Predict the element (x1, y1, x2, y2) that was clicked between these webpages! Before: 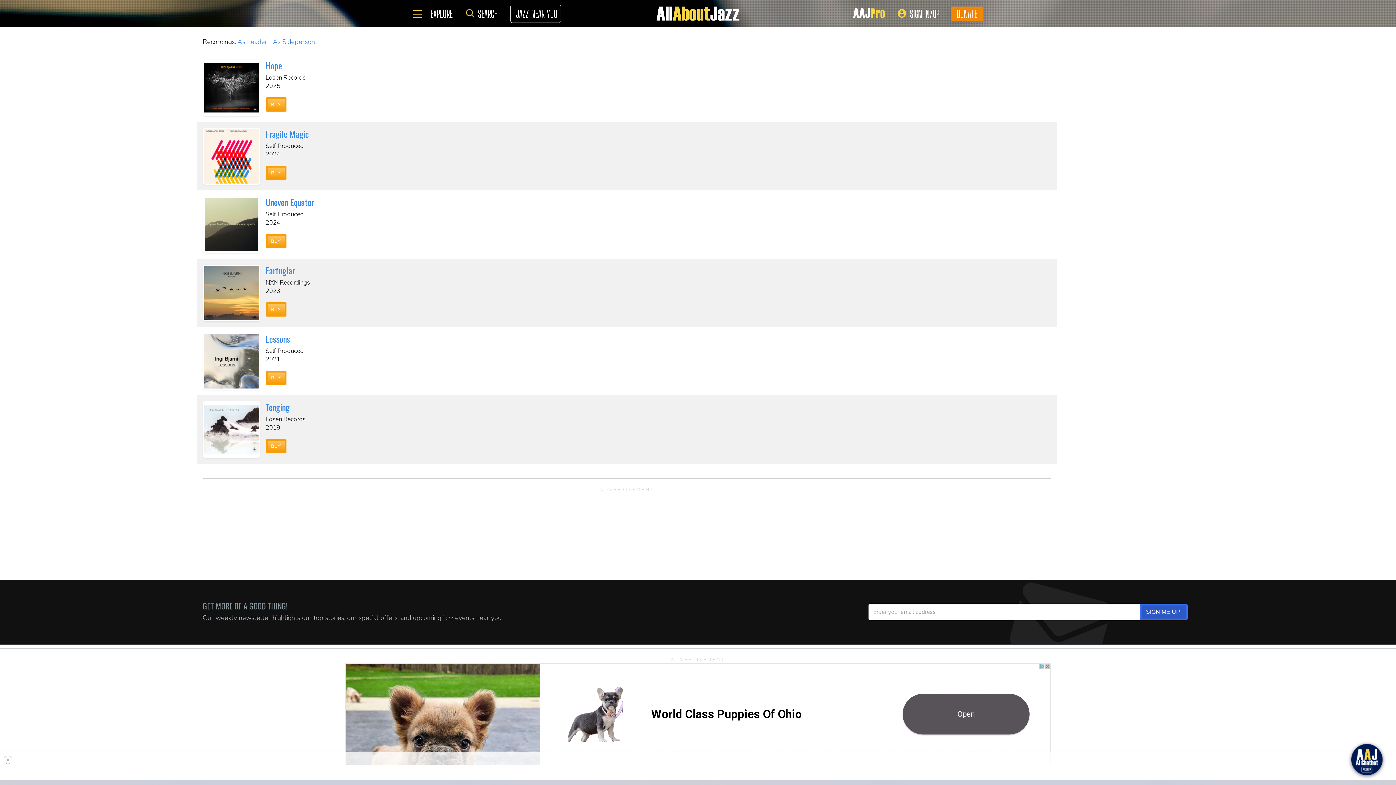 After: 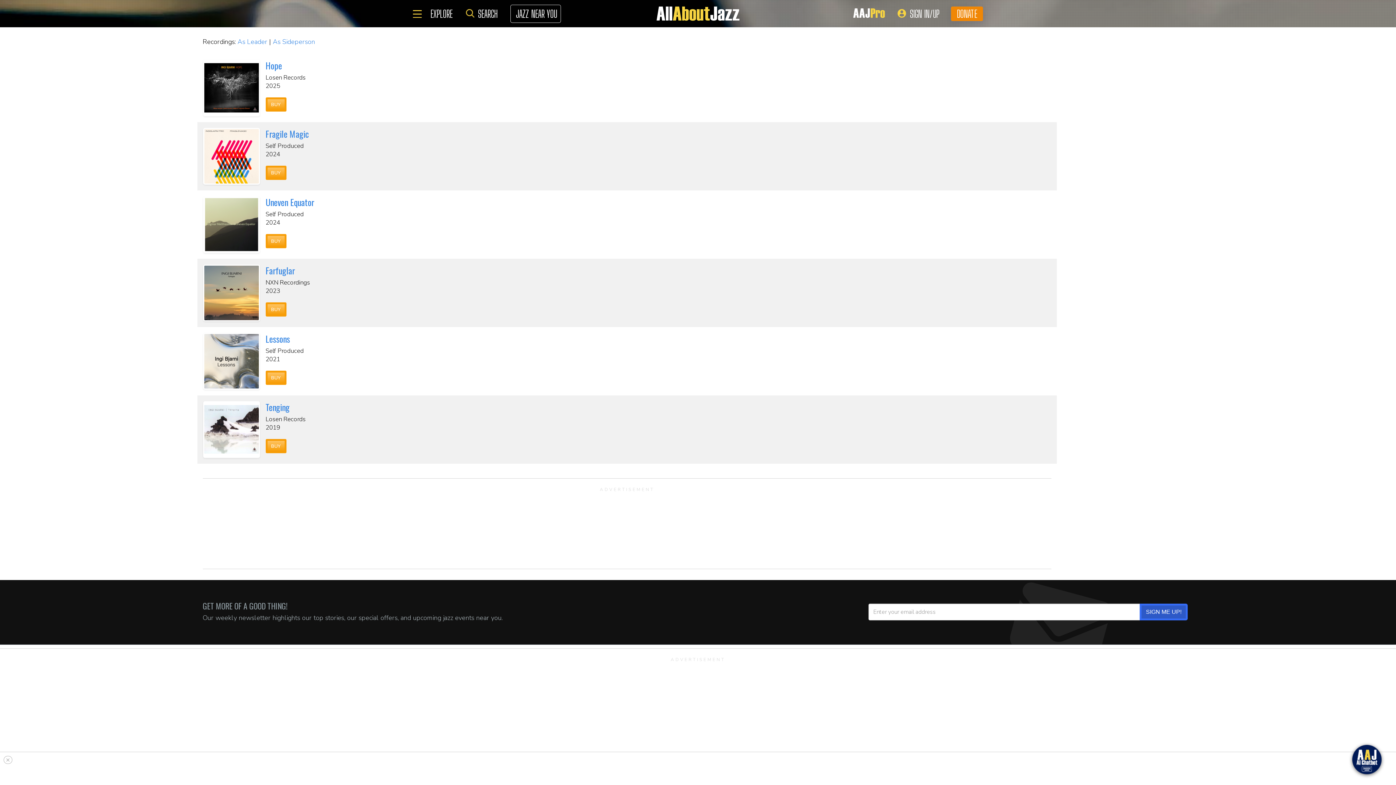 Action: label: BUY bbox: (265, 165, 286, 179)